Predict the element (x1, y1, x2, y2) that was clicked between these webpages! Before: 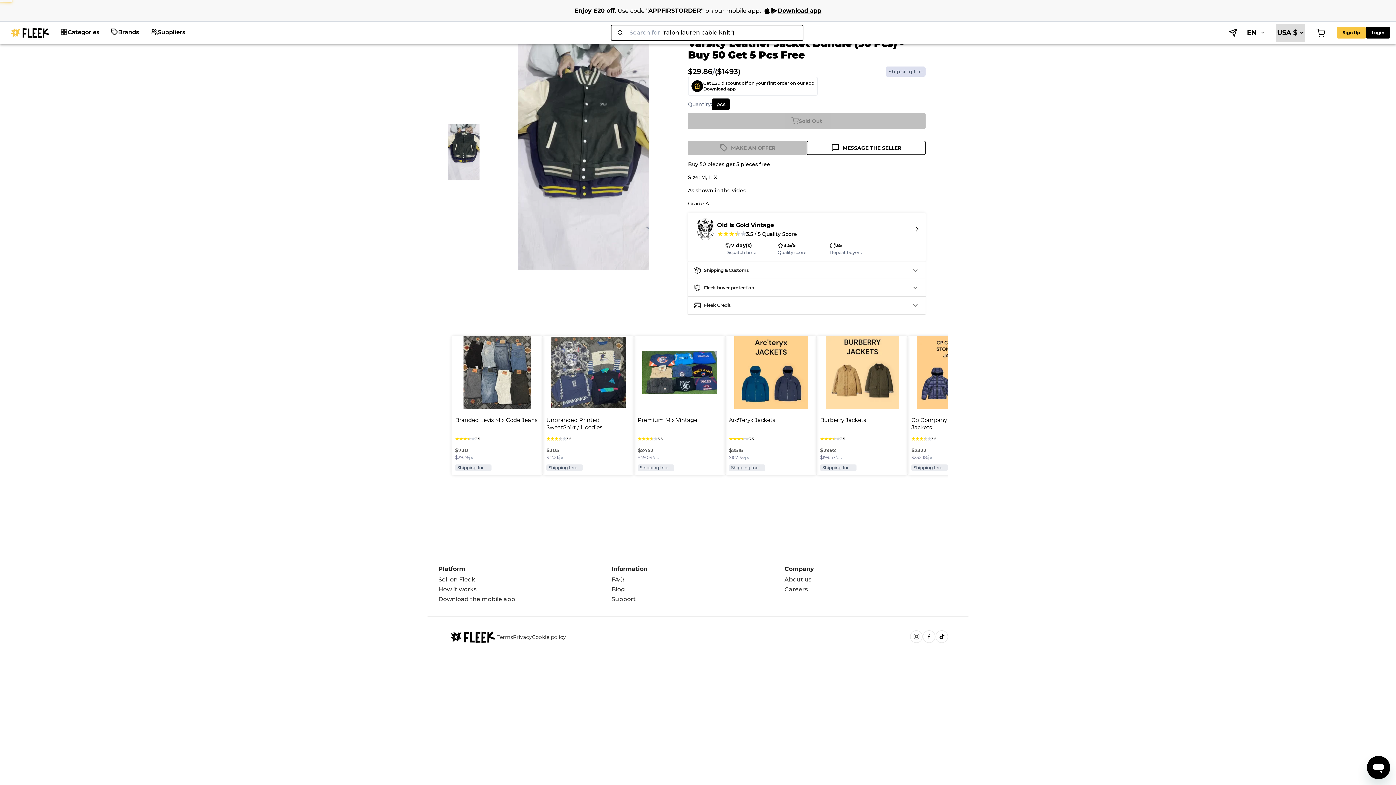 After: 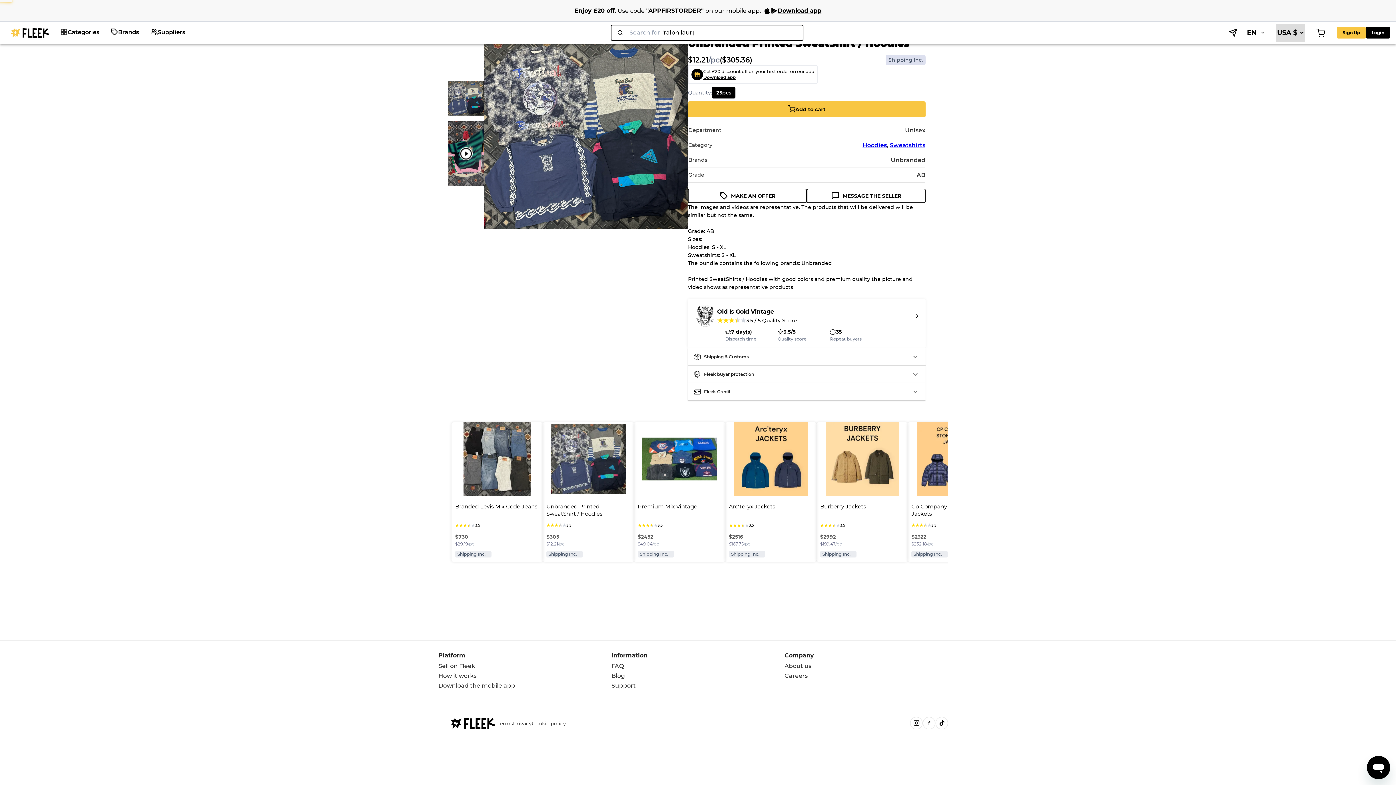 Action: label: Unbranded Printed SweatShirt / Hoodies
★
★
★
★
★
3.5
$305
$12.21
/pc
Shipping Inc. bbox: (542, 336, 634, 475)